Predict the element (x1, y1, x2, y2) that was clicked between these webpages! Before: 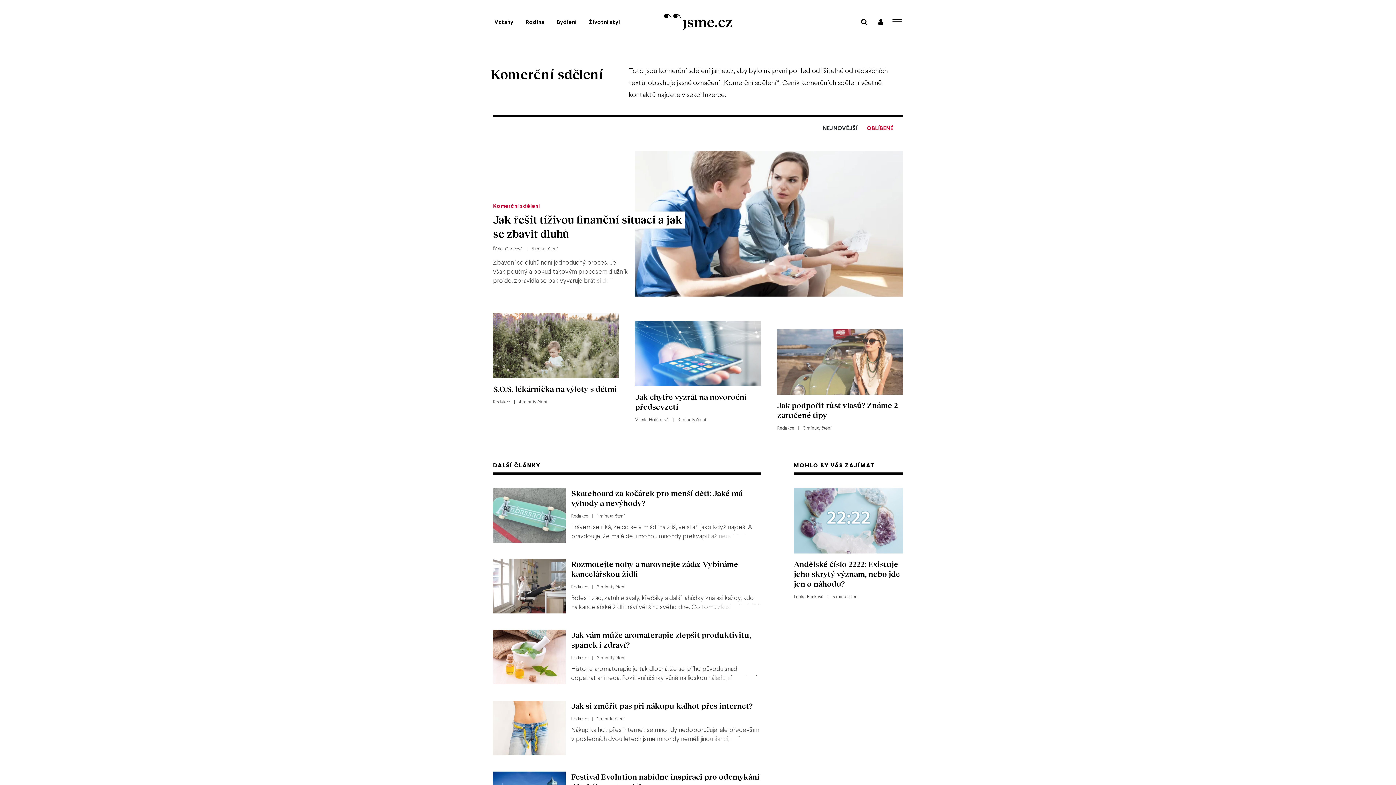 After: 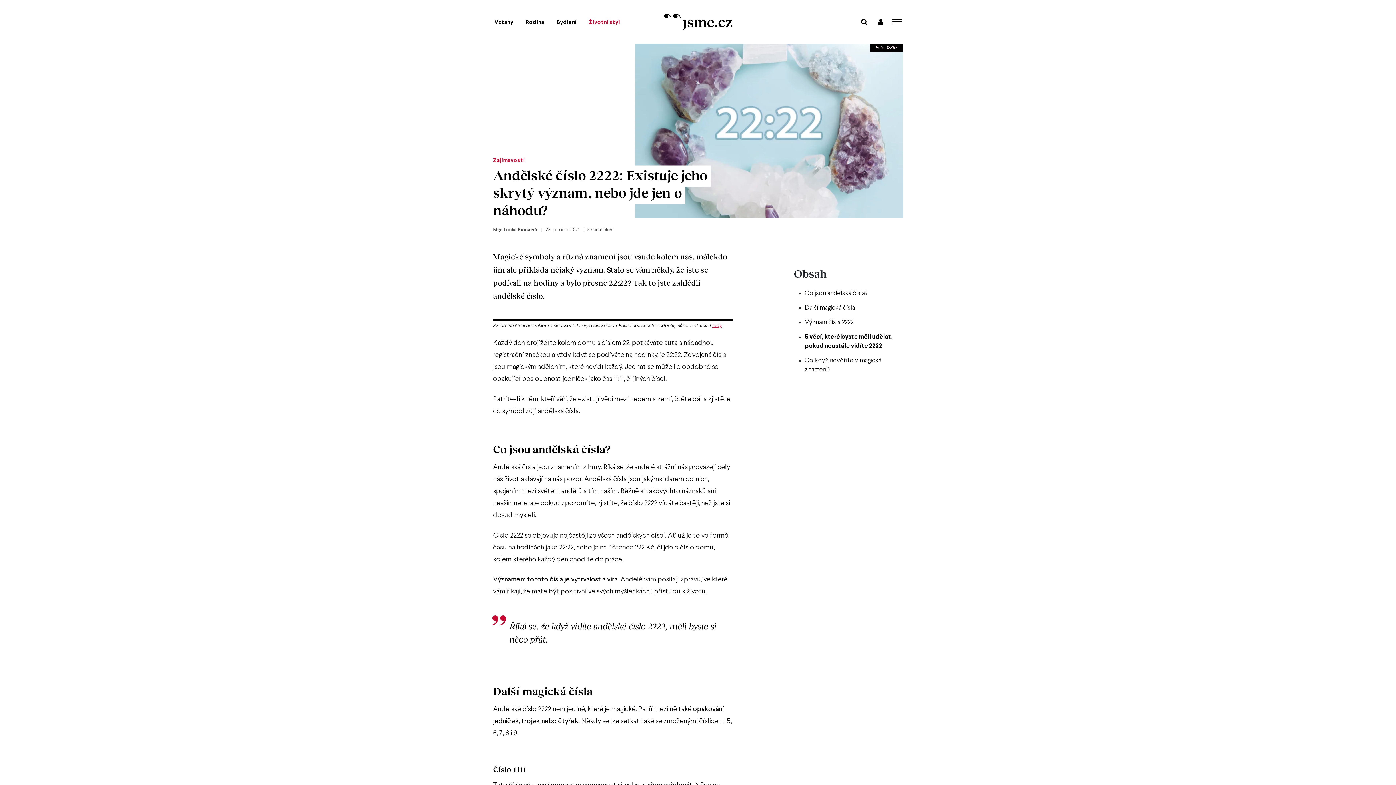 Action: label: Andělské číslo 2222: Existuje jeho skrytý význam, nebo jde jen o náhodu? bbox: (794, 559, 900, 588)